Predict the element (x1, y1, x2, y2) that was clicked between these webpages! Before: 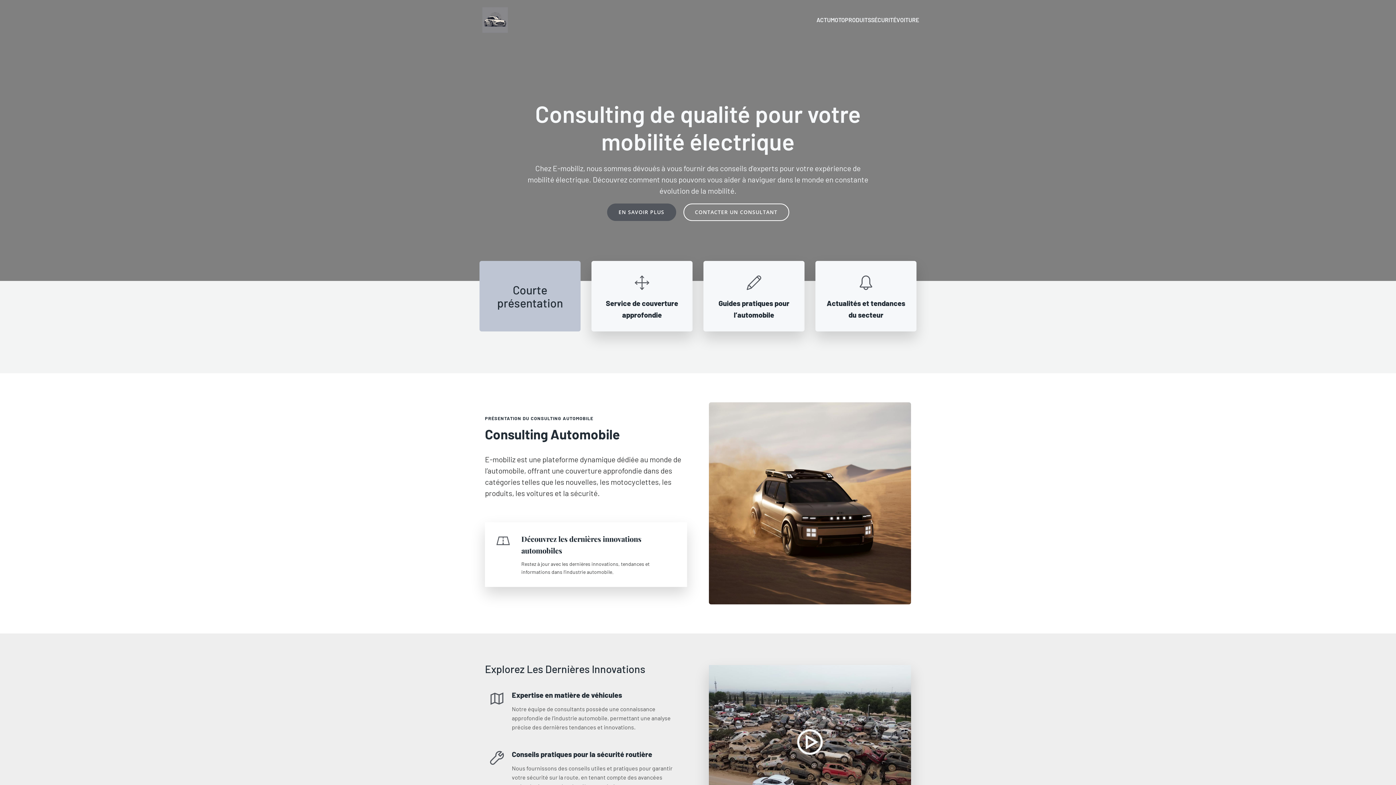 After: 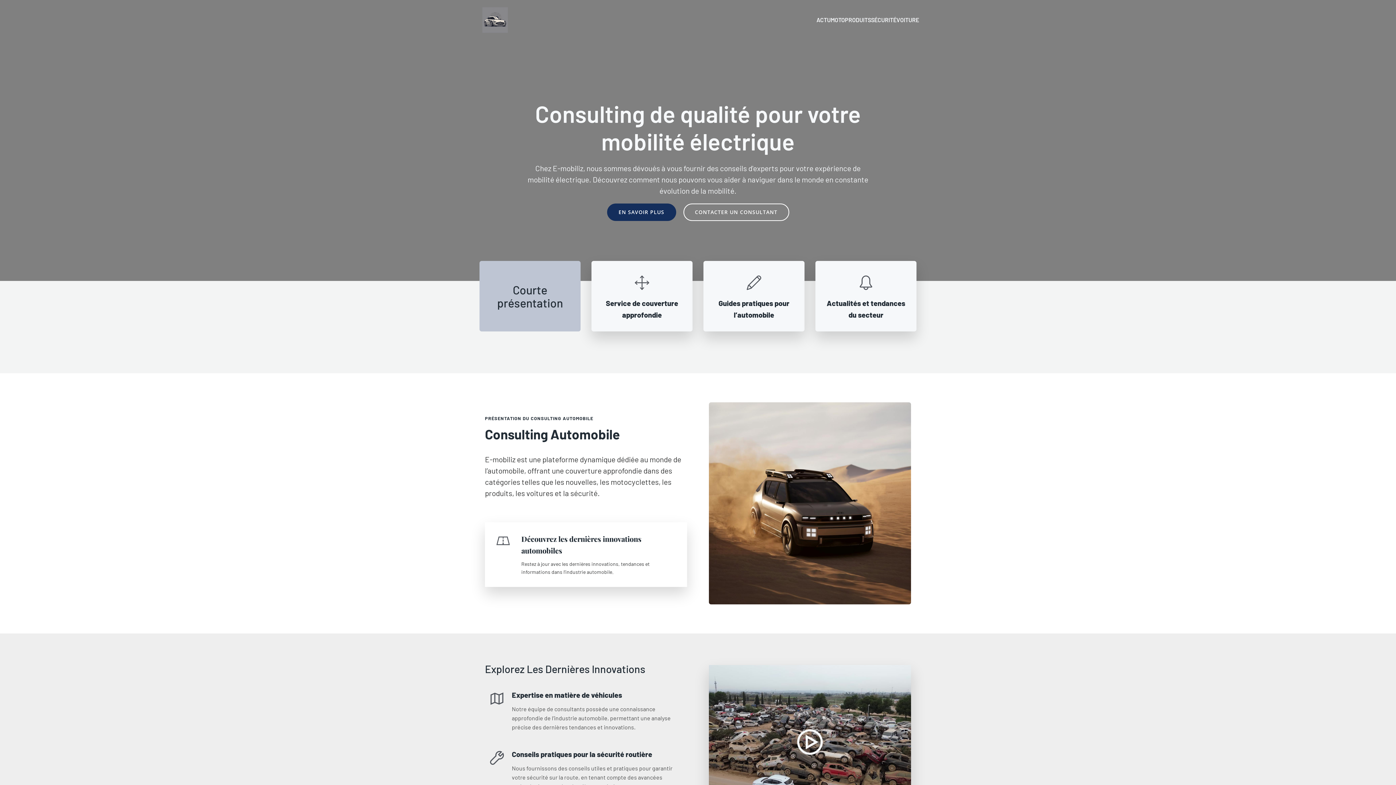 Action: label: EN SAVOIR PLUS bbox: (607, 203, 676, 221)